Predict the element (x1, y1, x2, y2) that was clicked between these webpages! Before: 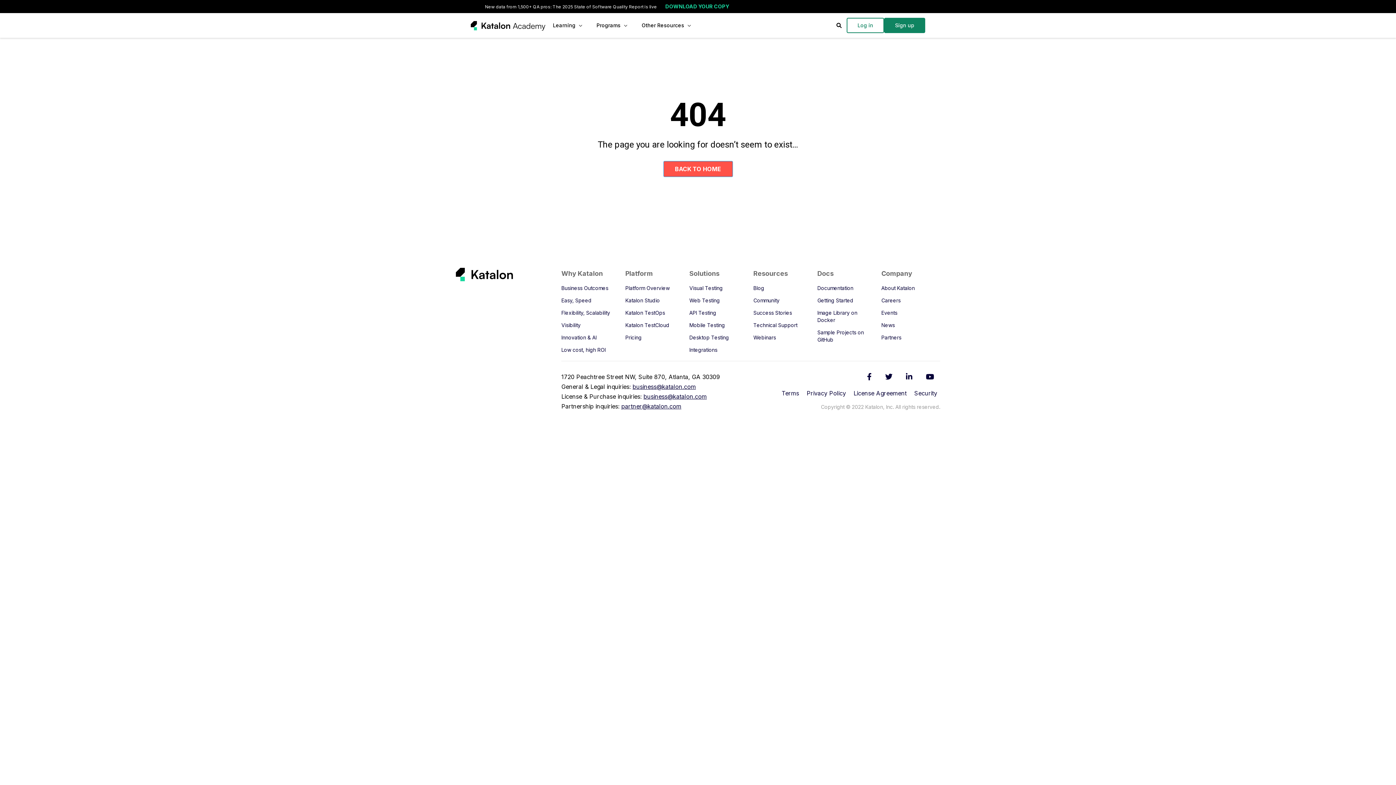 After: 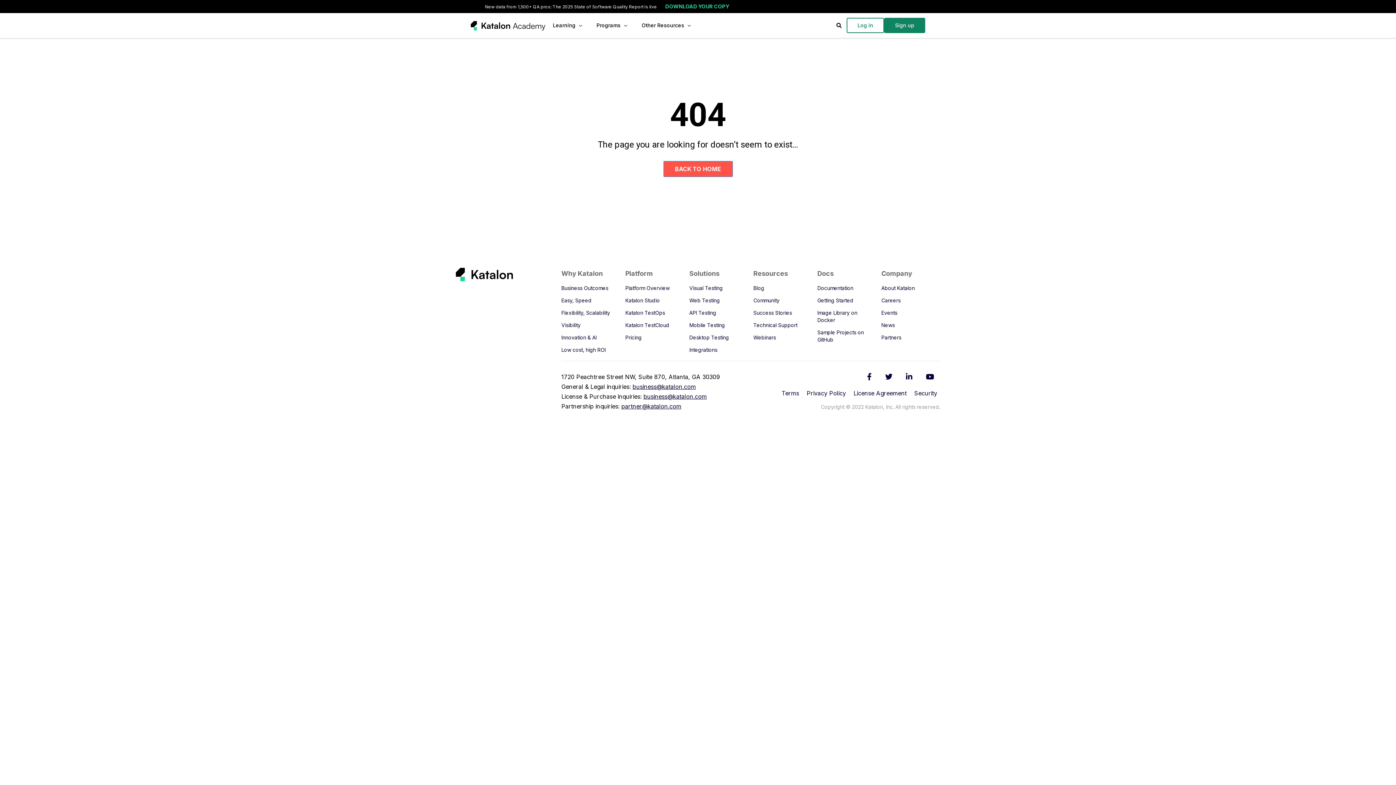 Action: label: partner@katalon.com bbox: (621, 402, 681, 410)